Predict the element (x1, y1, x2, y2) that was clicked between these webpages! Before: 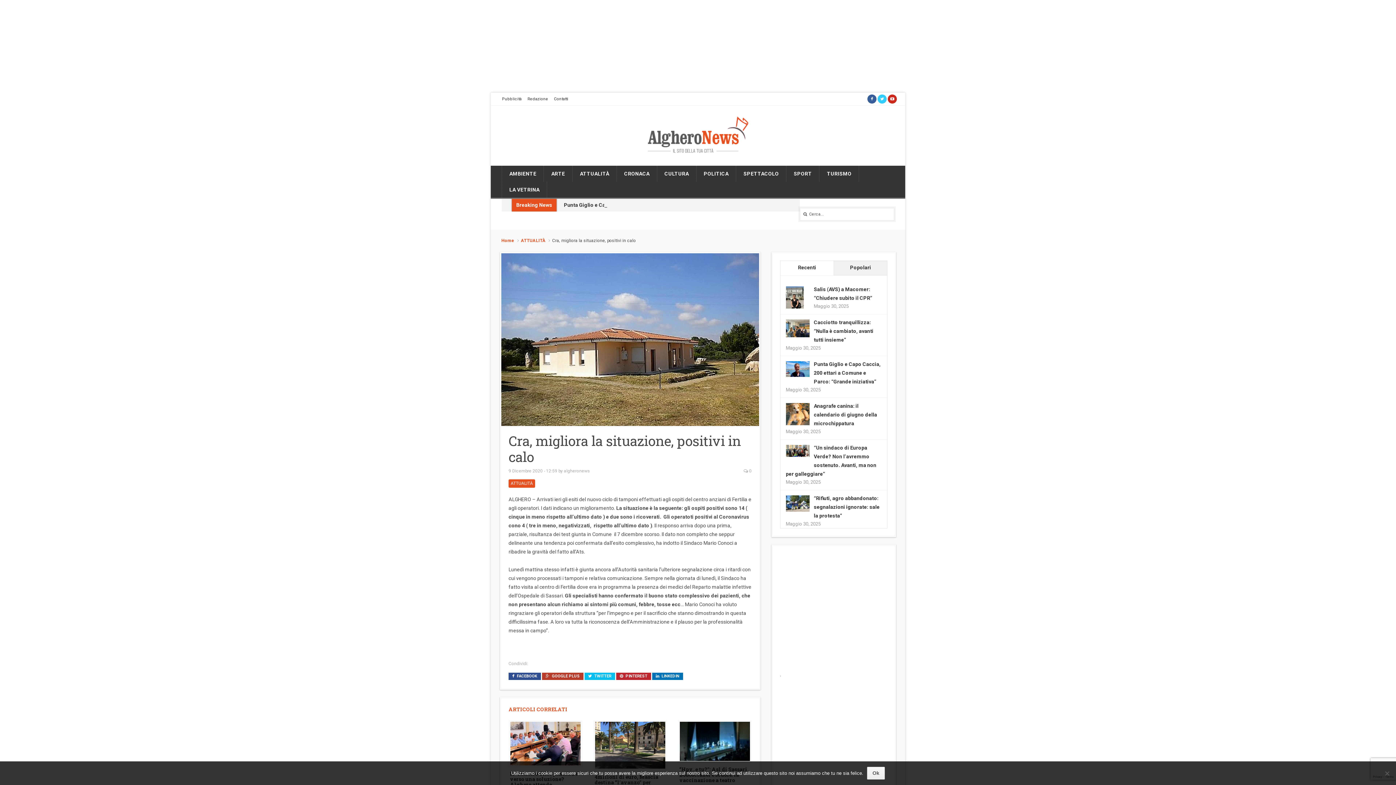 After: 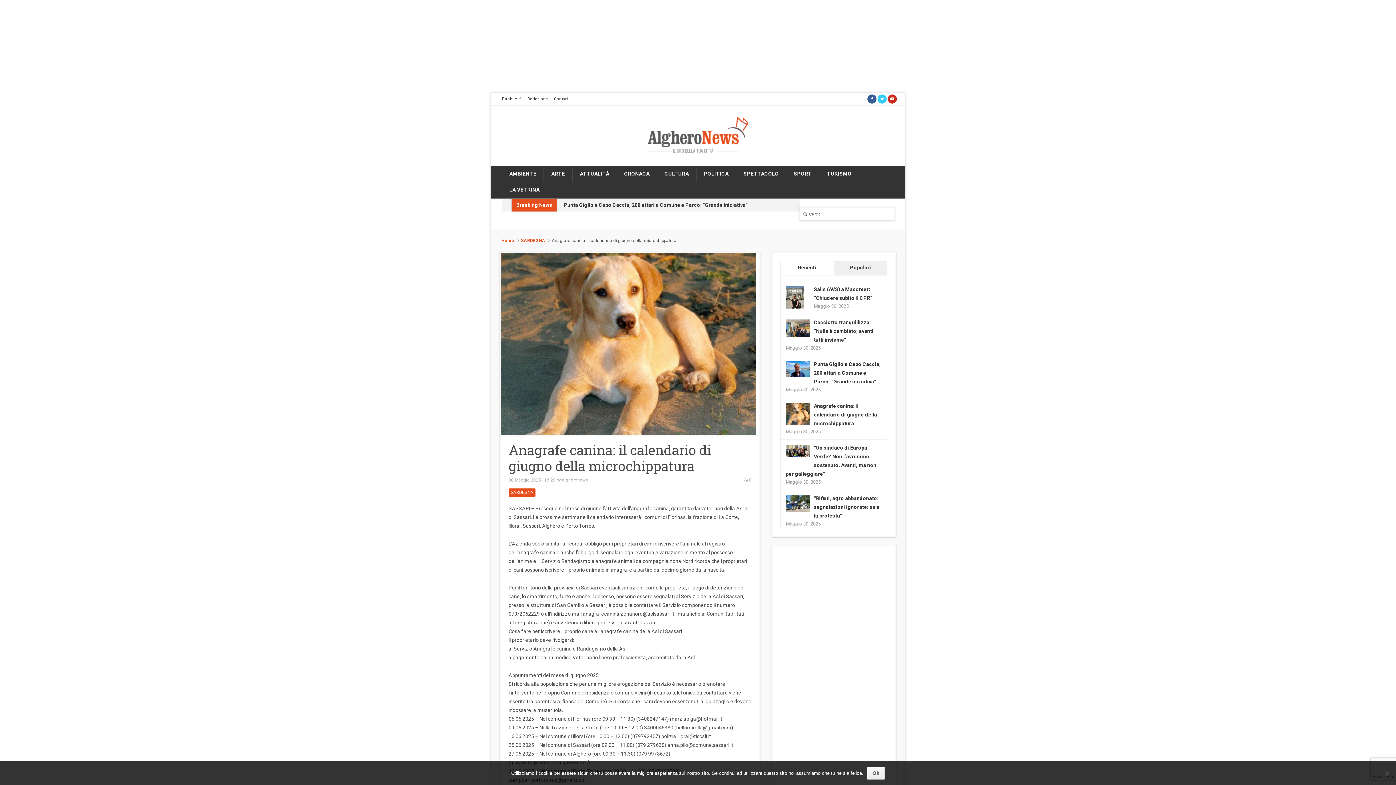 Action: bbox: (786, 411, 809, 417)